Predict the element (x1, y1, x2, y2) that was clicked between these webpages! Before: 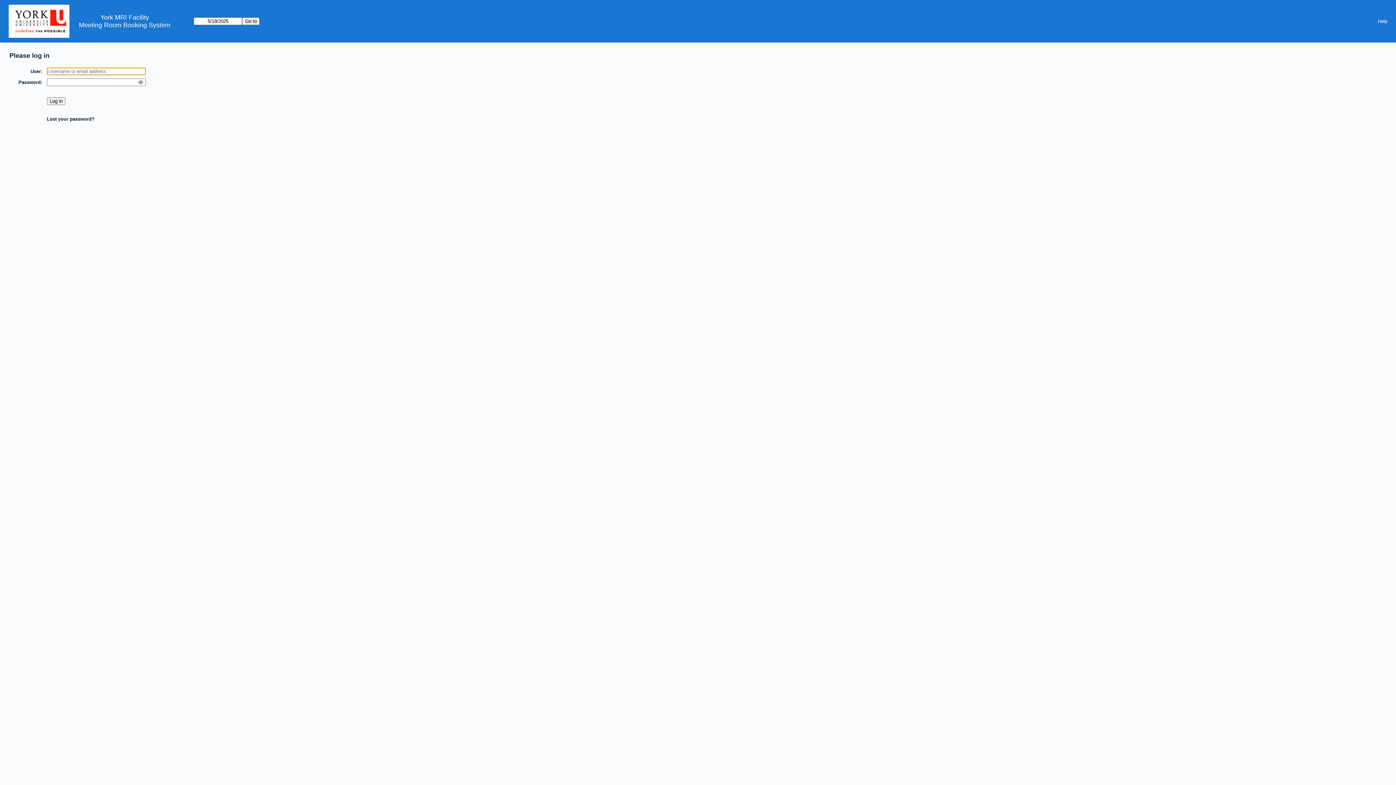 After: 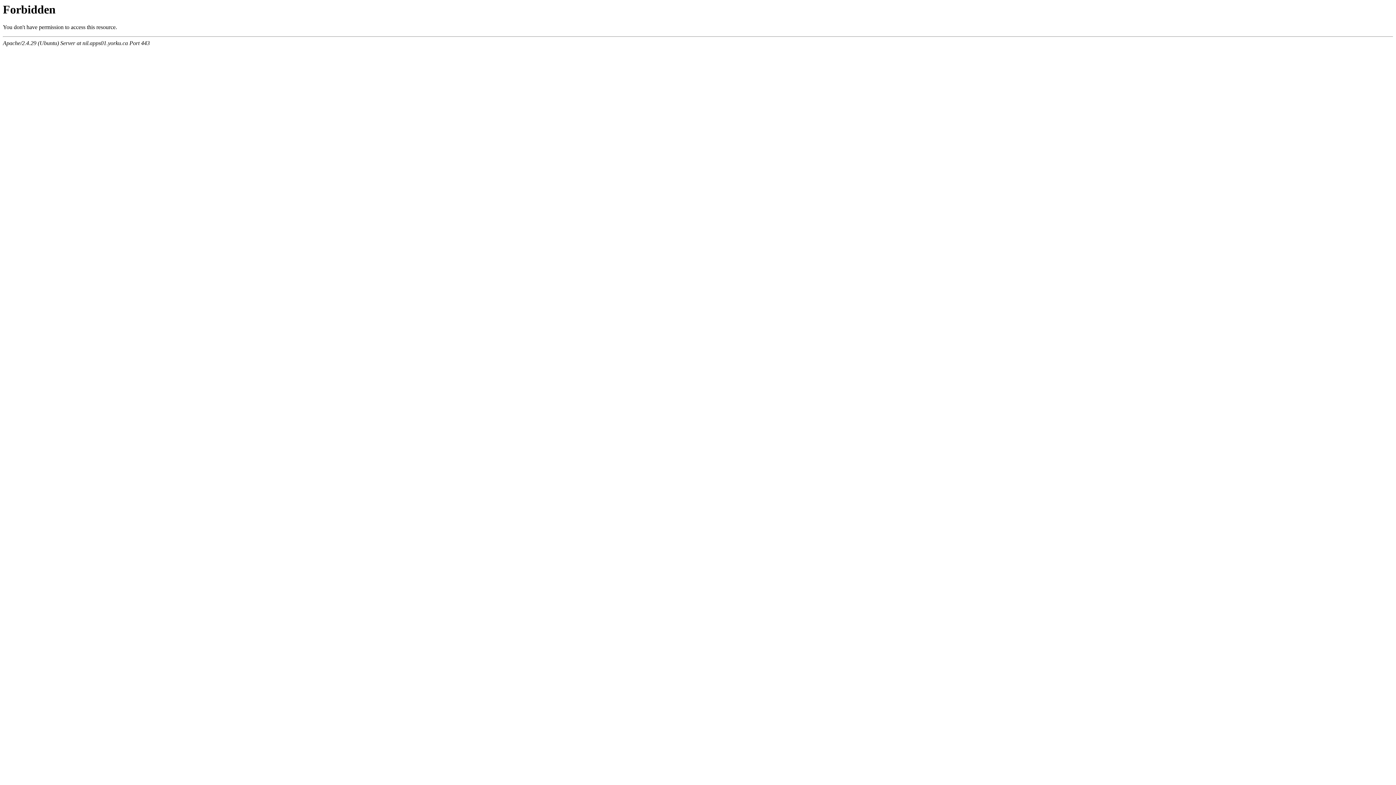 Action: bbox: (100, 13, 149, 21) label: York MRI Facility